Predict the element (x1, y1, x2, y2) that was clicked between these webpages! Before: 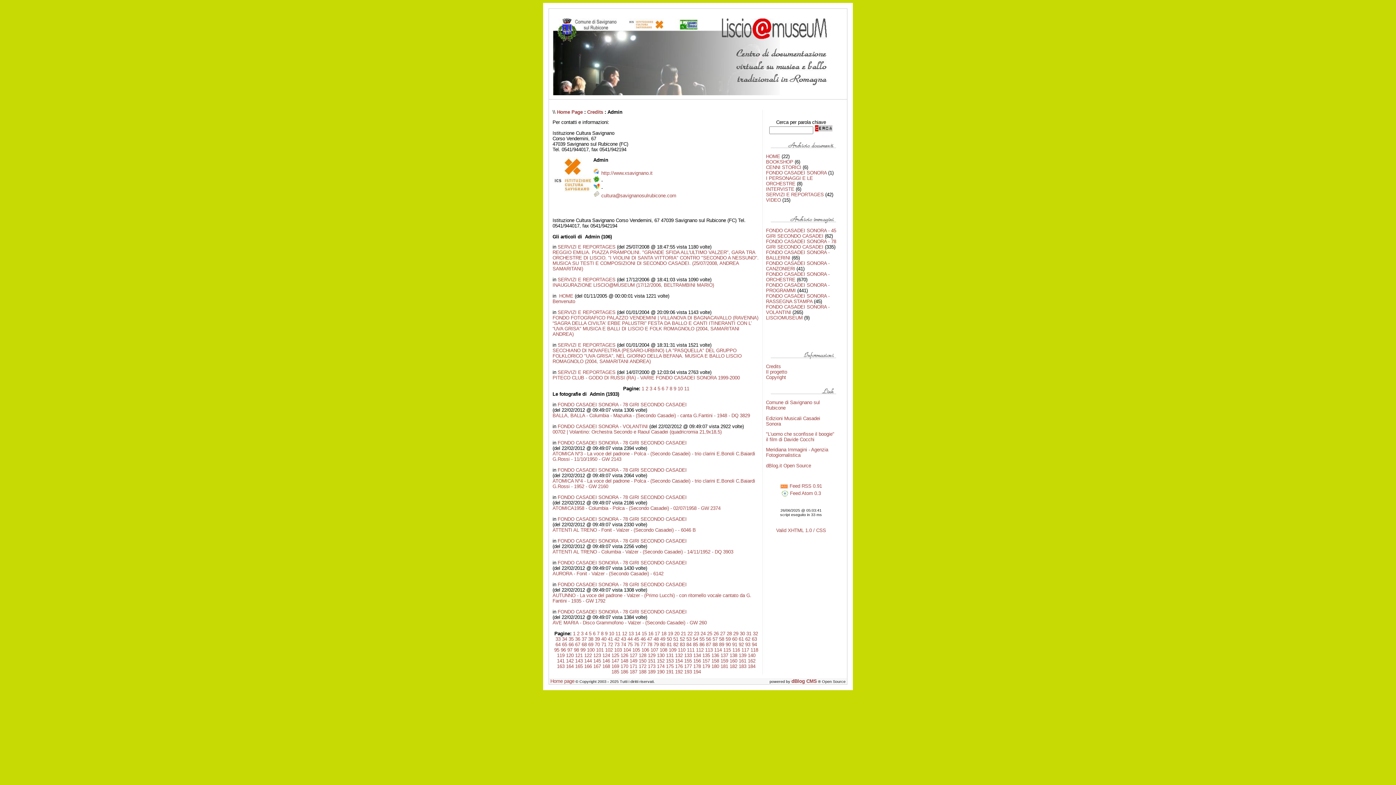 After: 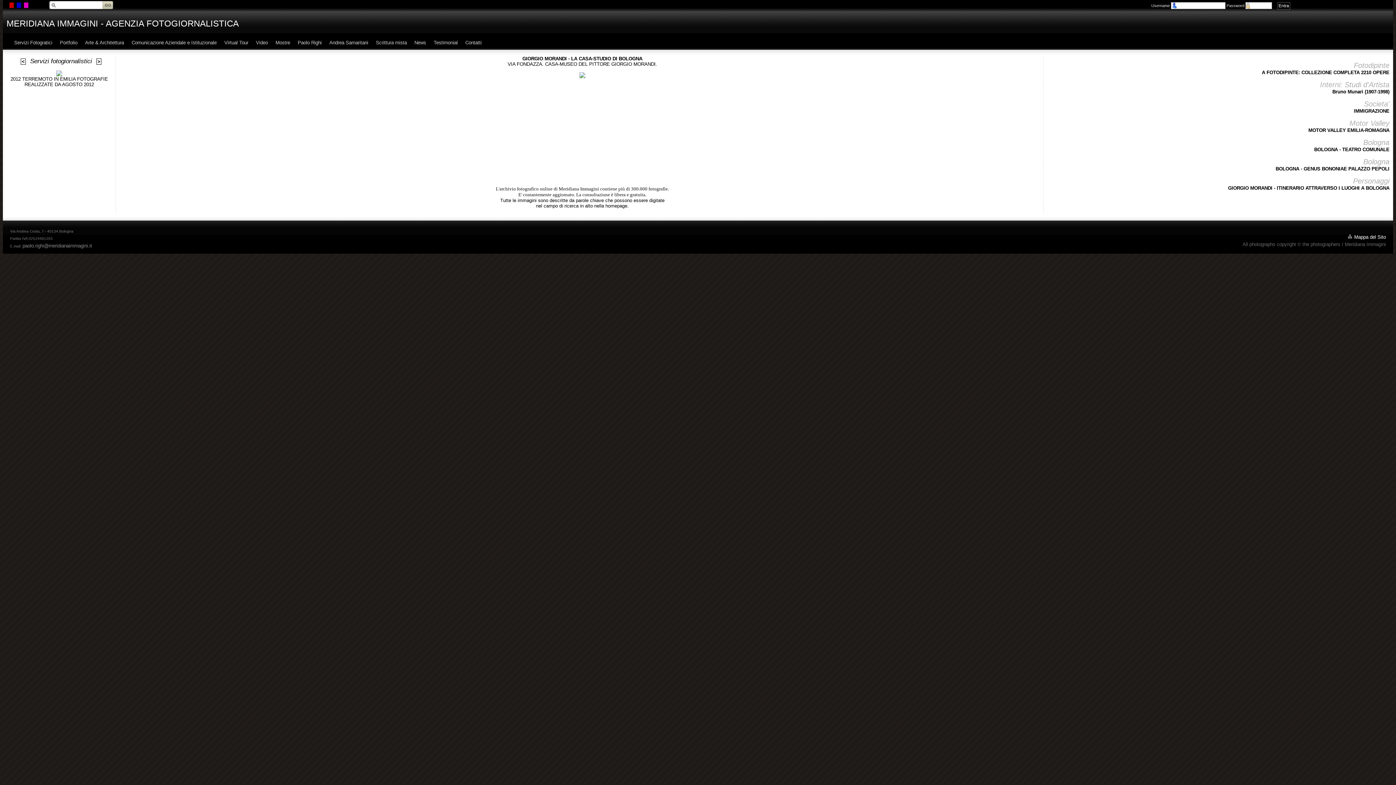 Action: bbox: (766, 447, 828, 458) label: Meridiana Immagini - Agenzia Fotogiornalistica